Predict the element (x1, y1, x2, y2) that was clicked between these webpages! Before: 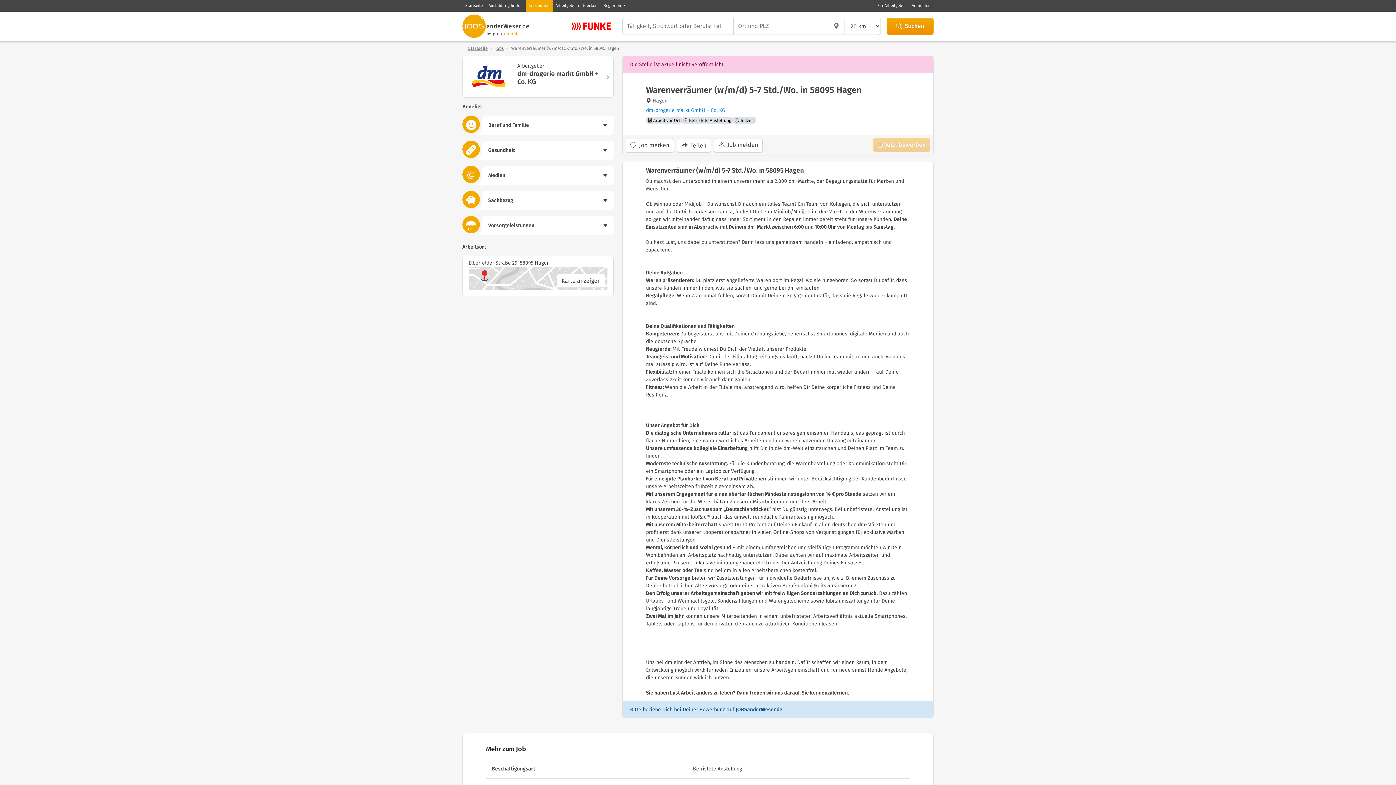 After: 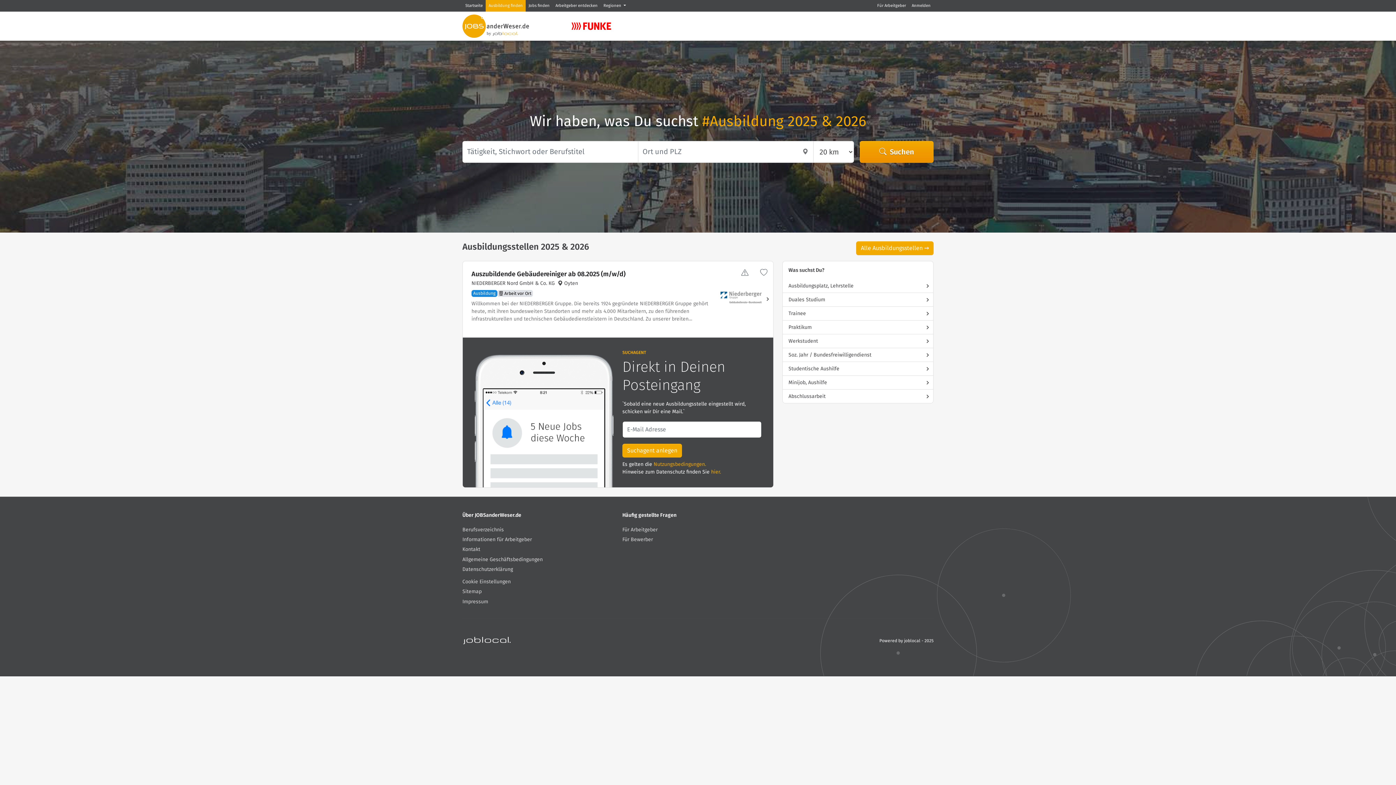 Action: bbox: (485, 0, 525, 11) label: Ausbildung finden